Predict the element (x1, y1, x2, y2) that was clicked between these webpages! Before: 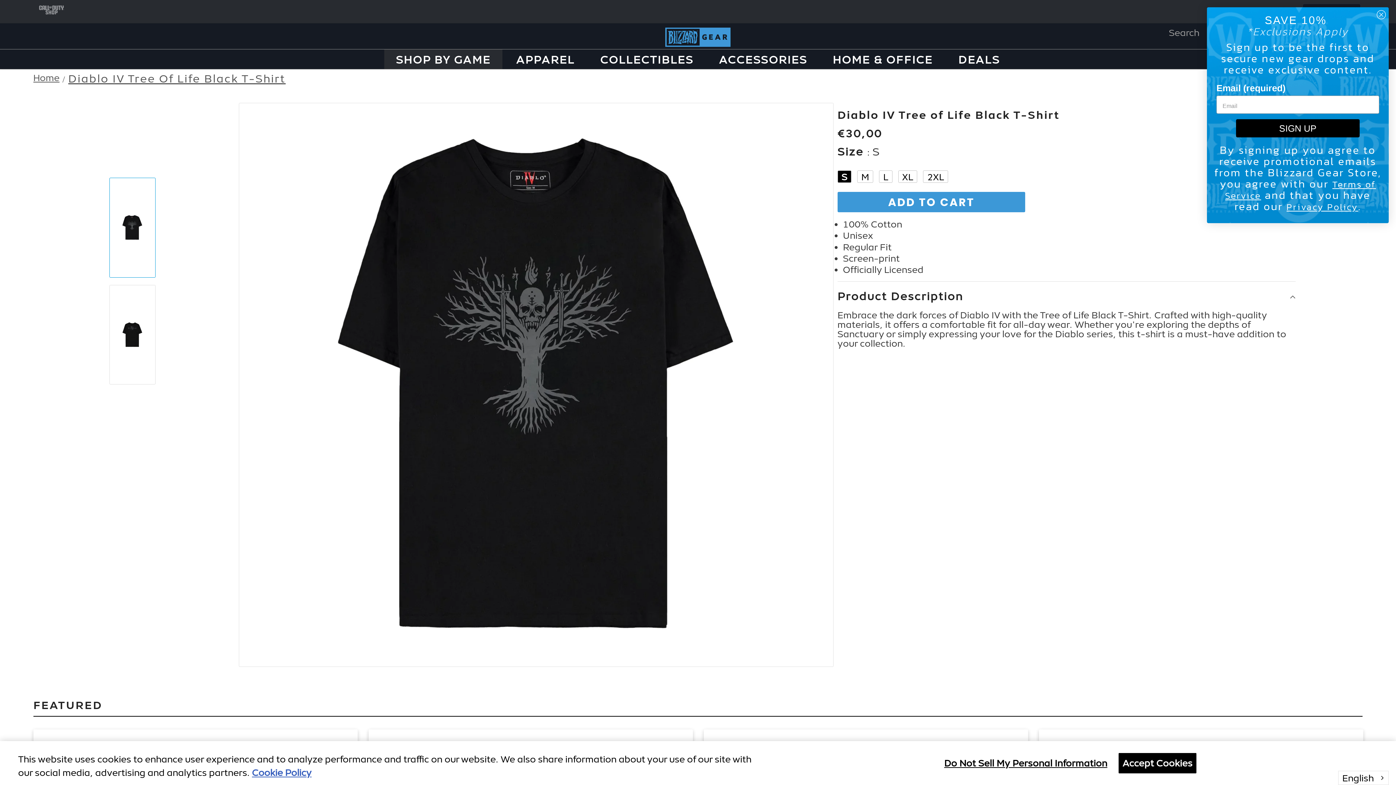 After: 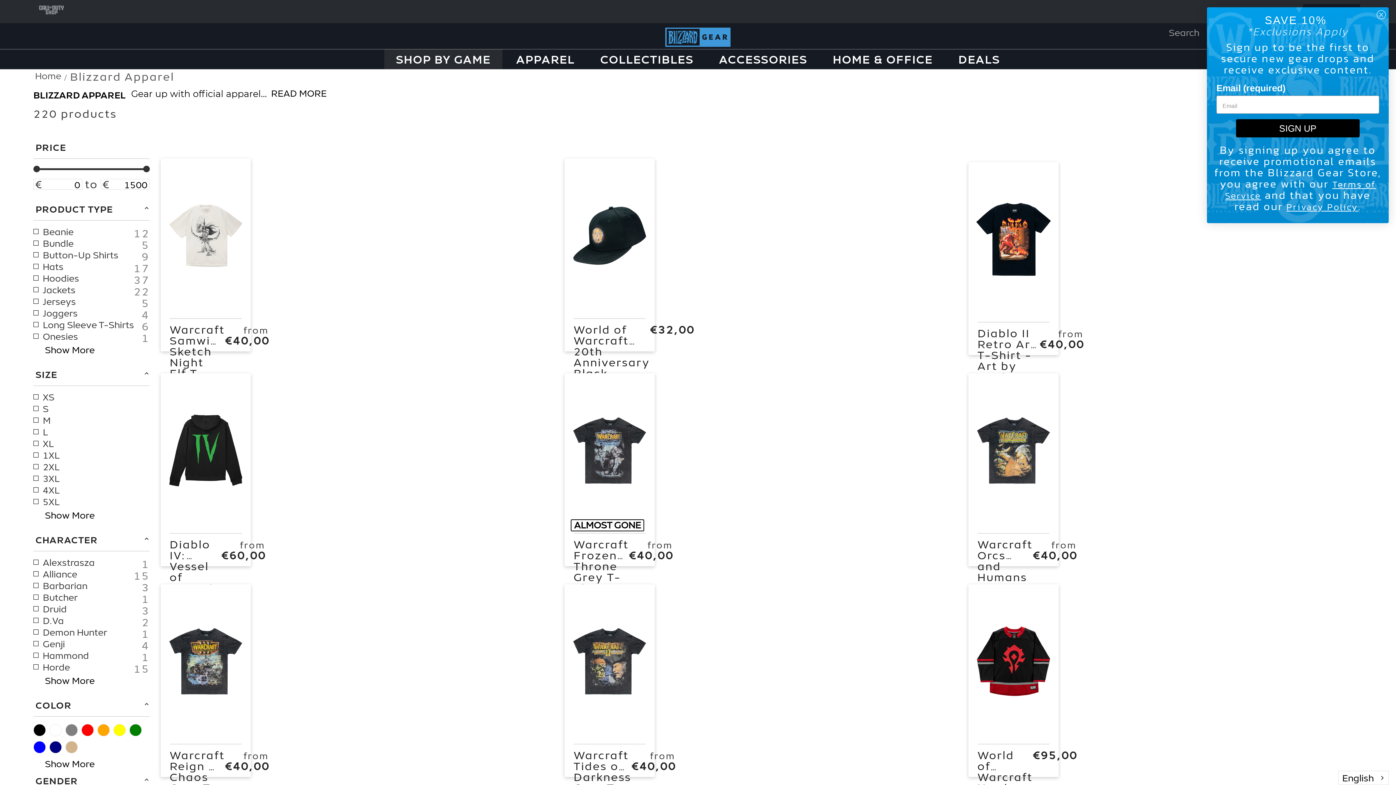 Action: bbox: (509, 49, 582, 69) label: APPAREL